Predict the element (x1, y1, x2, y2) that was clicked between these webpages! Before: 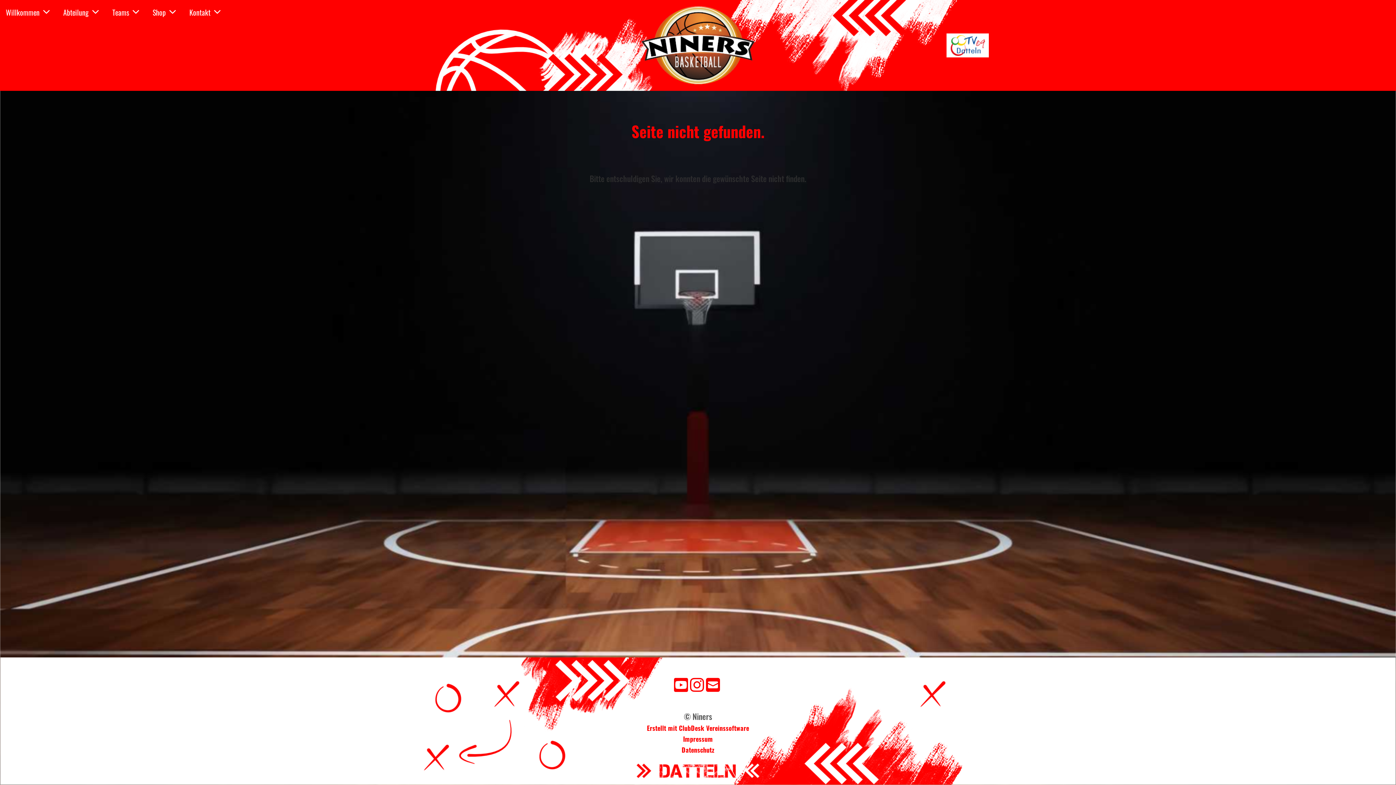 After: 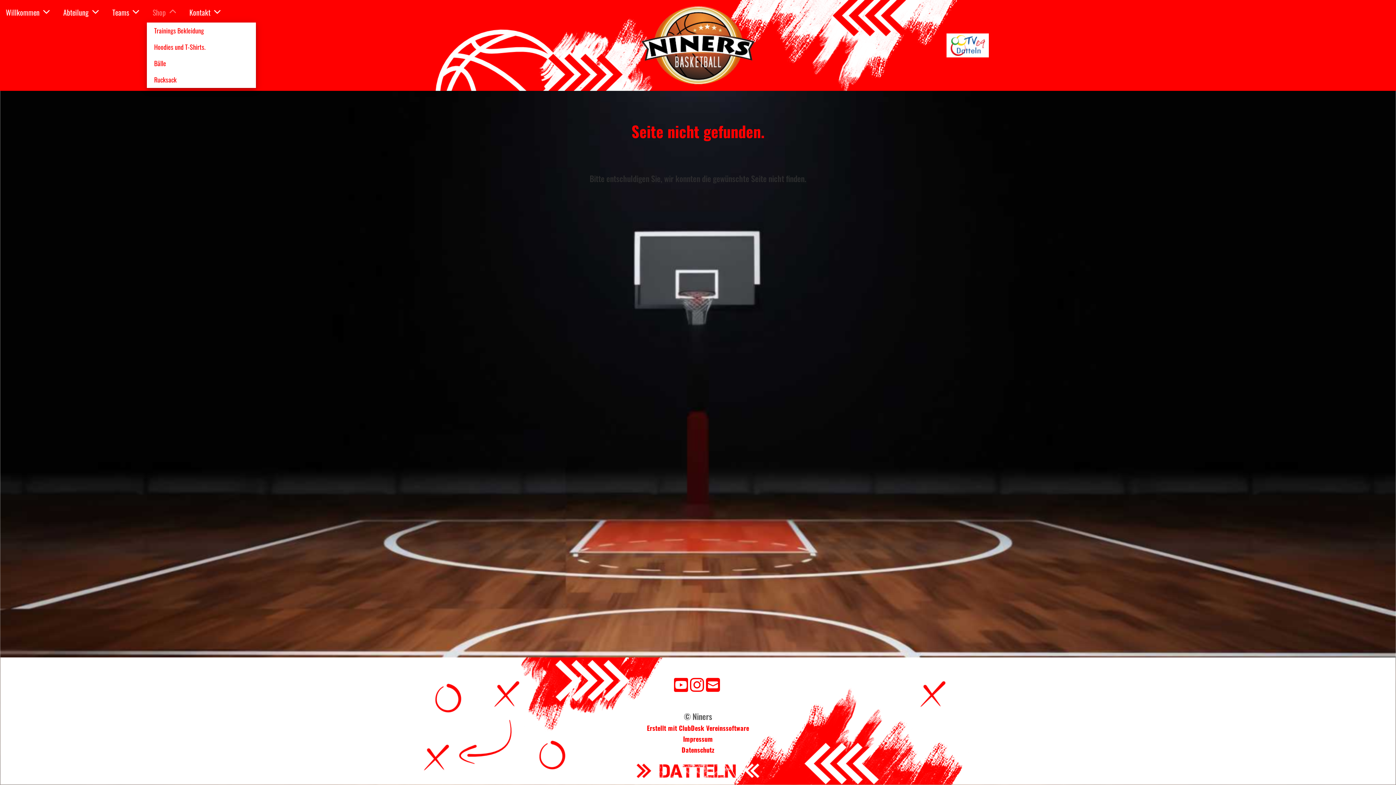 Action: bbox: (146, 5, 181, 19) label: Shop